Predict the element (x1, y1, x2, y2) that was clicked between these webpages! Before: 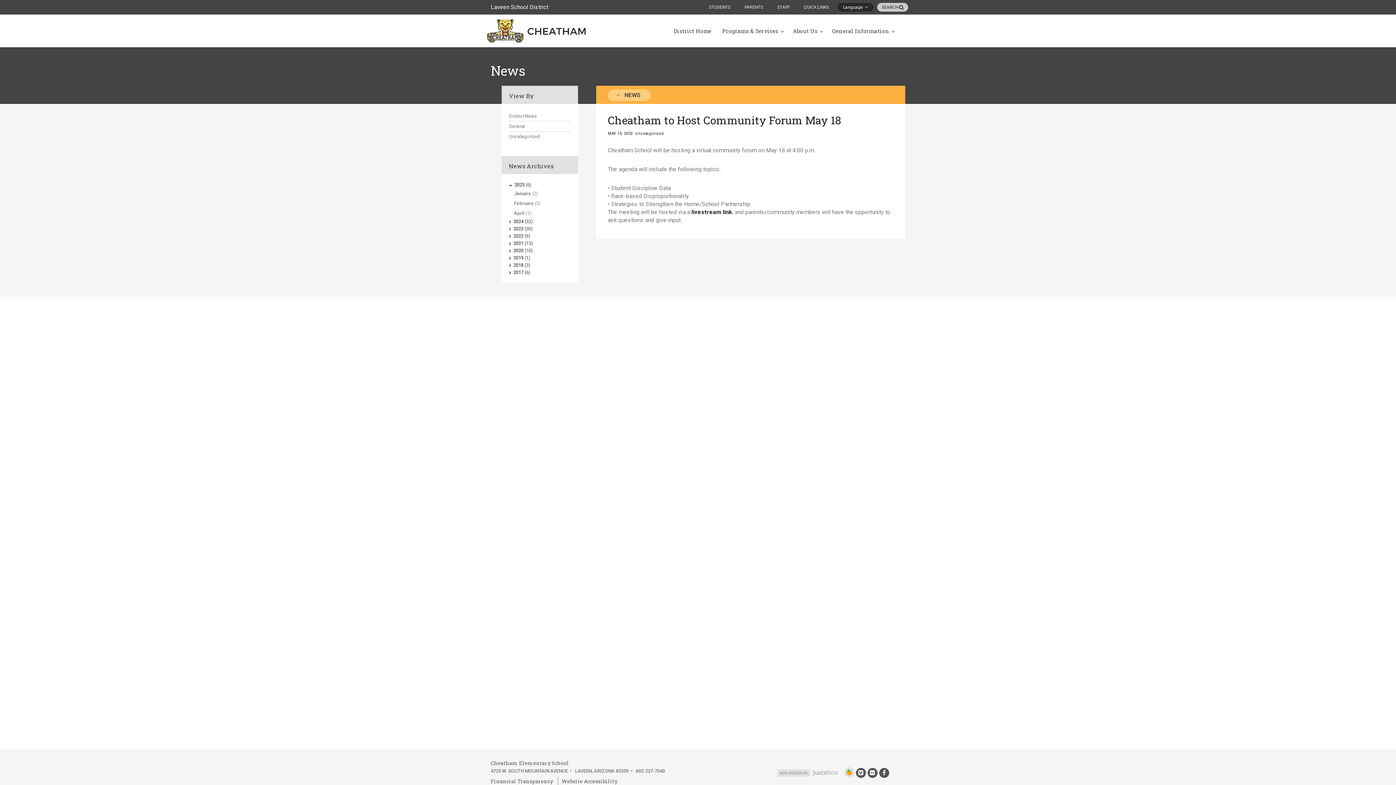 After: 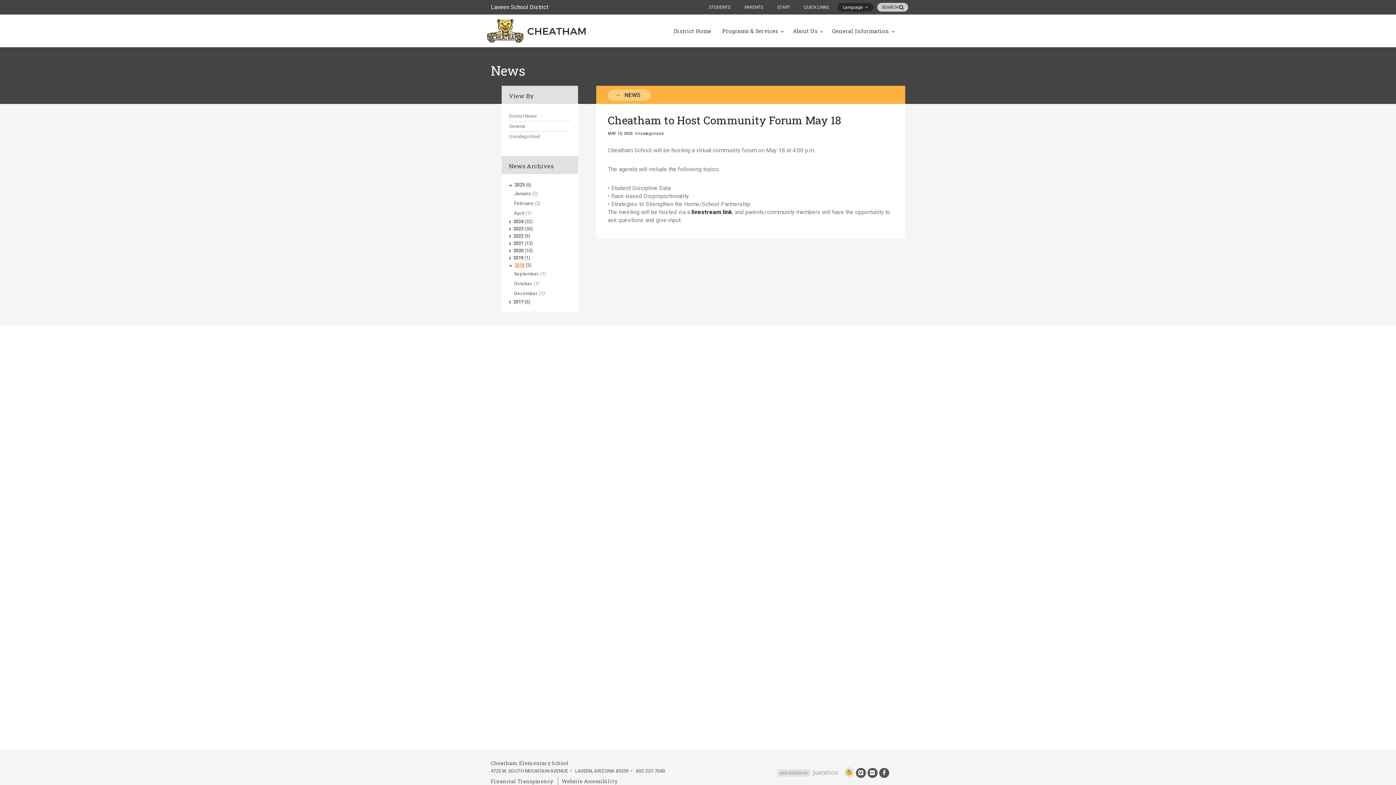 Action: label: 2018 bbox: (513, 262, 523, 268)